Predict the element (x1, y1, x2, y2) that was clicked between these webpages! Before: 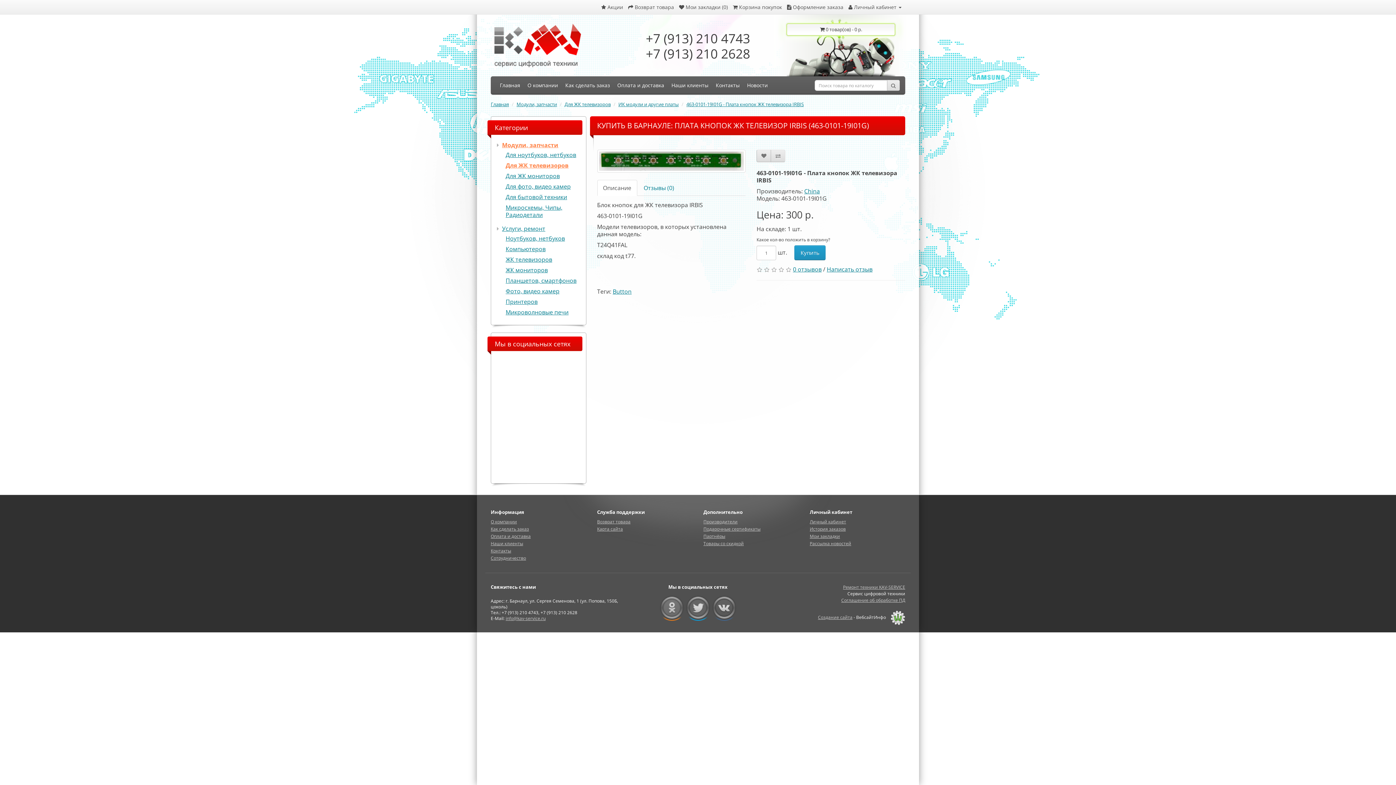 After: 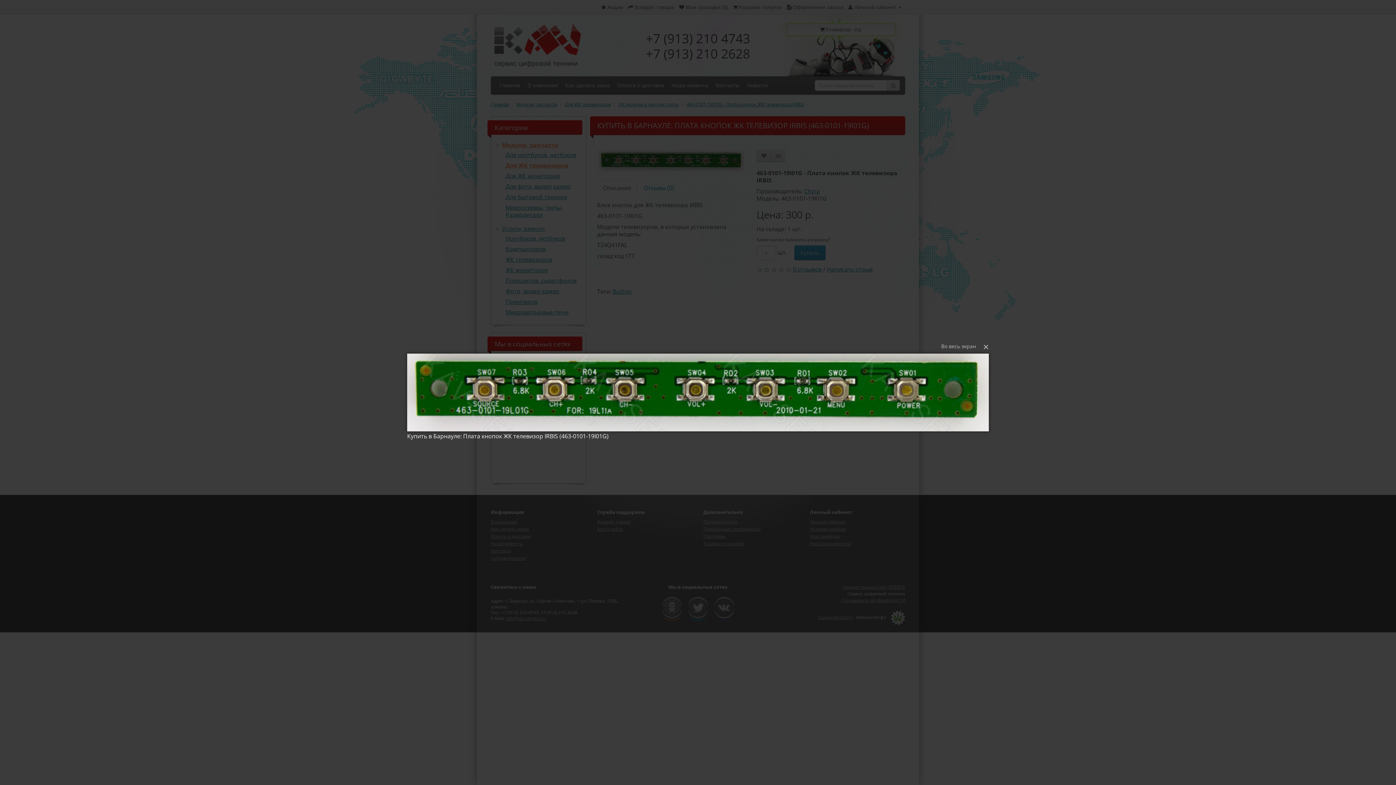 Action: bbox: (597, 149, 745, 172)